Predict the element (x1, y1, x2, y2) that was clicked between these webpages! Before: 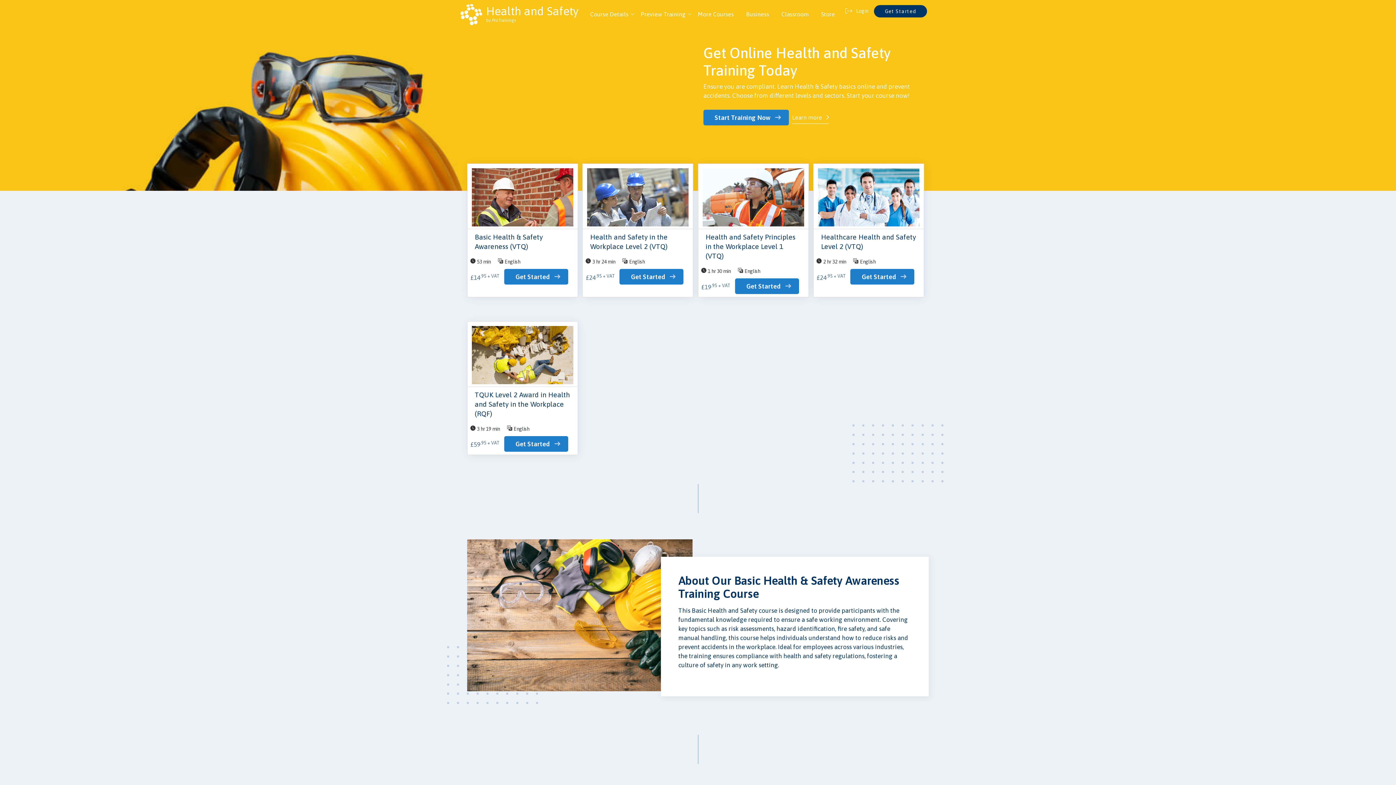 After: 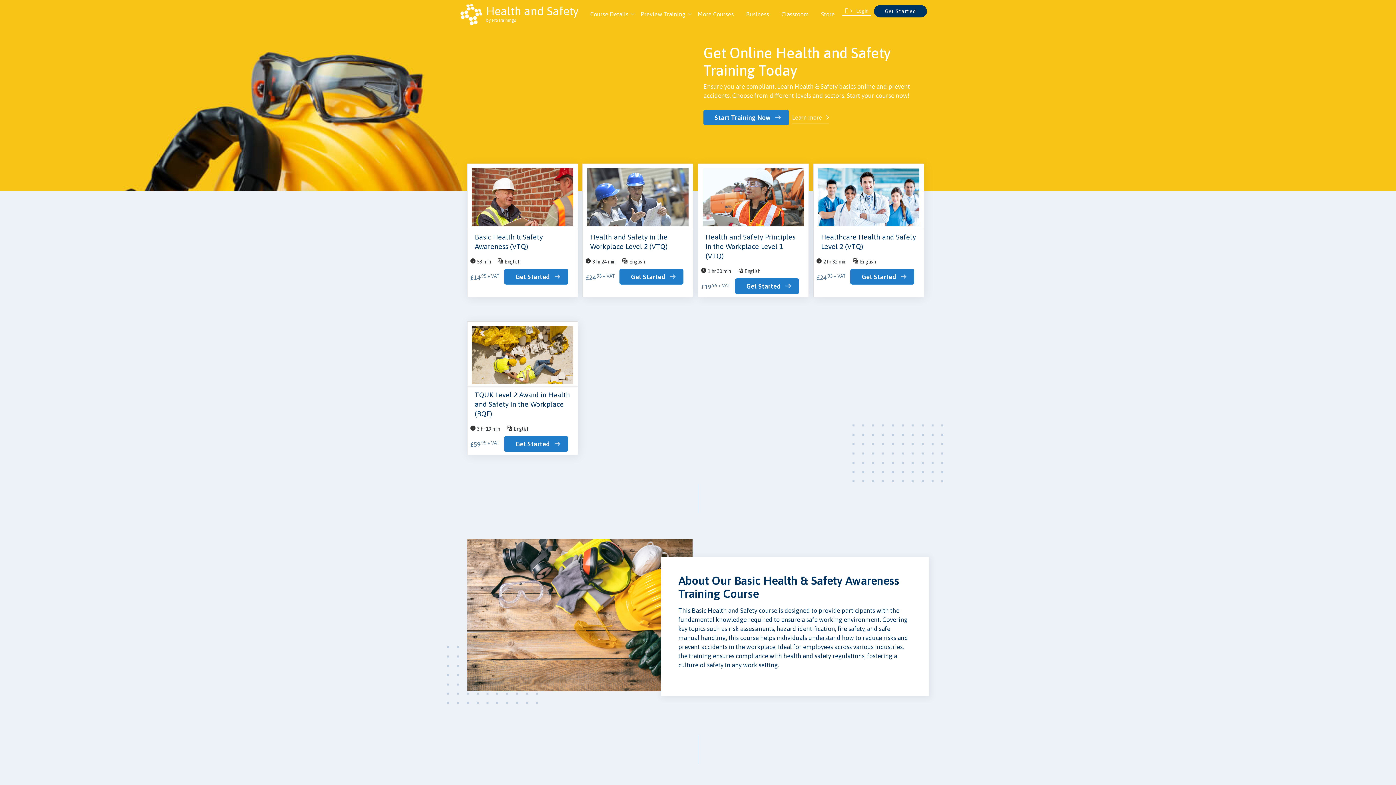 Action: label: Login bbox: (842, 7, 871, 15)